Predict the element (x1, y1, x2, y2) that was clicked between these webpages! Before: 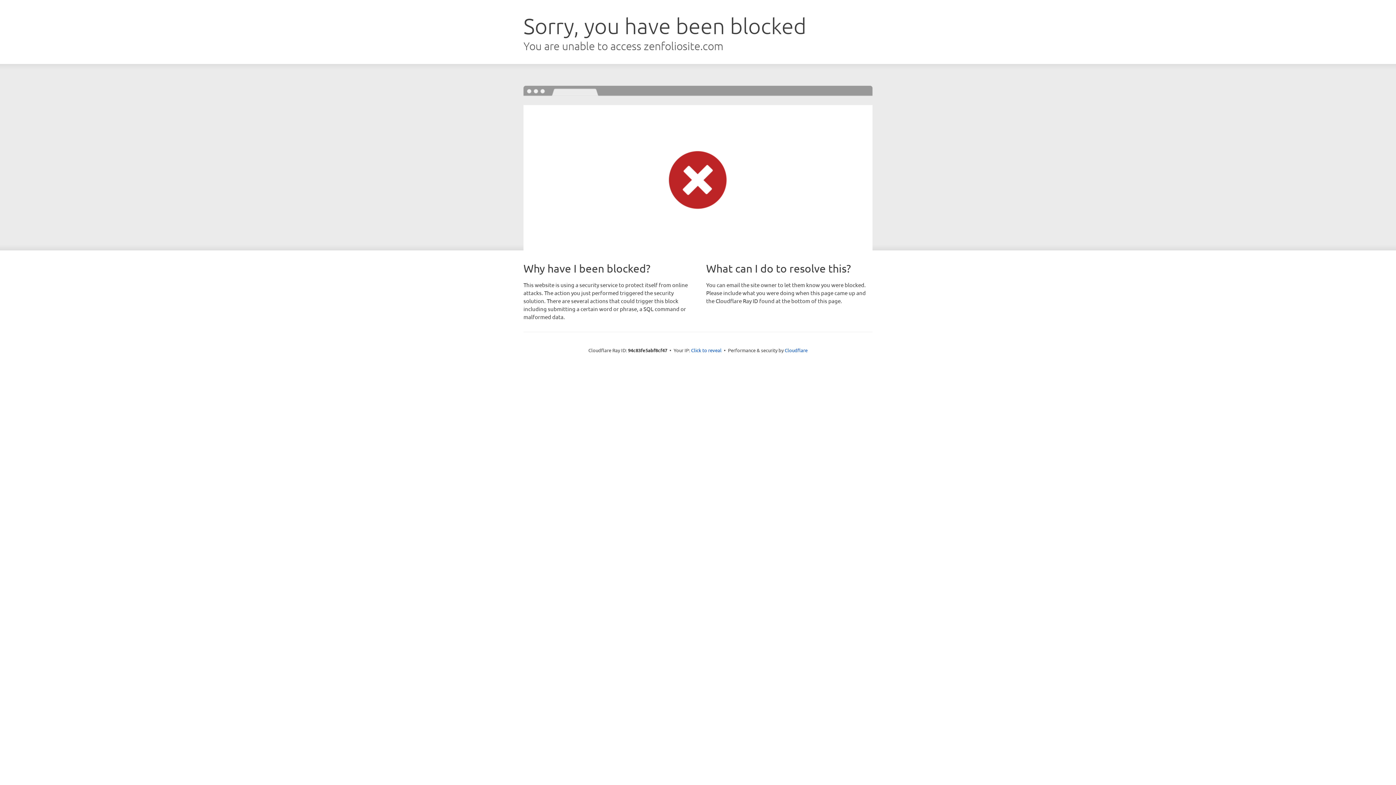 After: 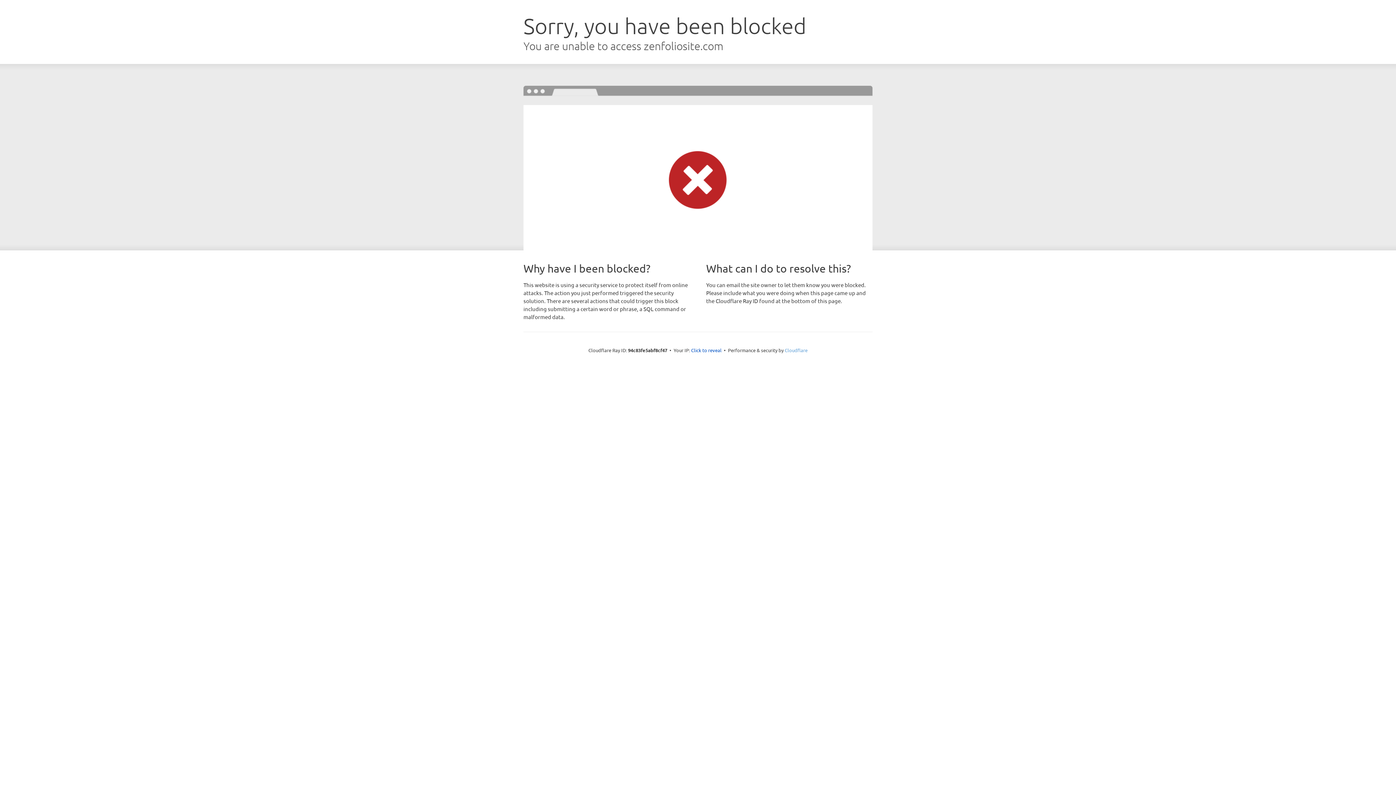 Action: label: Cloudflare bbox: (784, 347, 807, 353)